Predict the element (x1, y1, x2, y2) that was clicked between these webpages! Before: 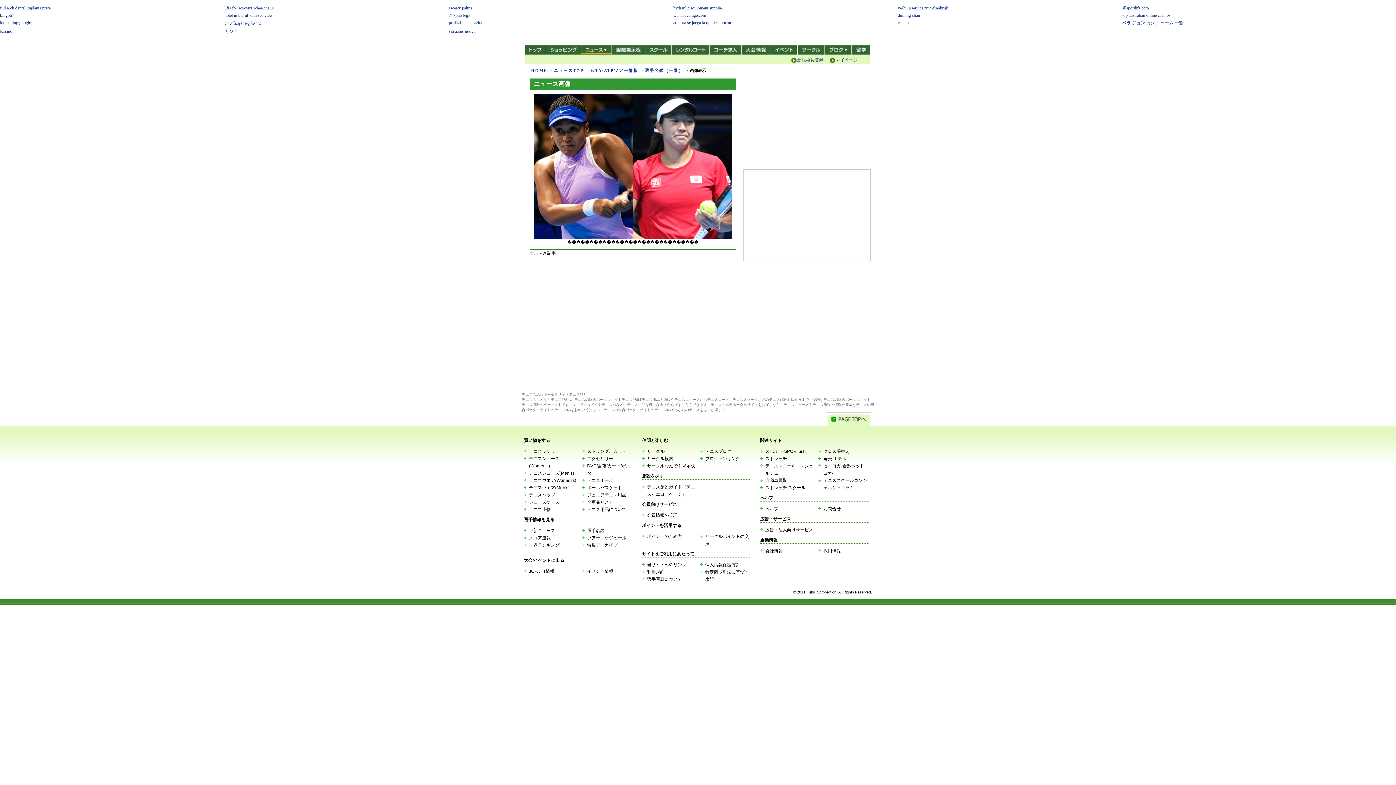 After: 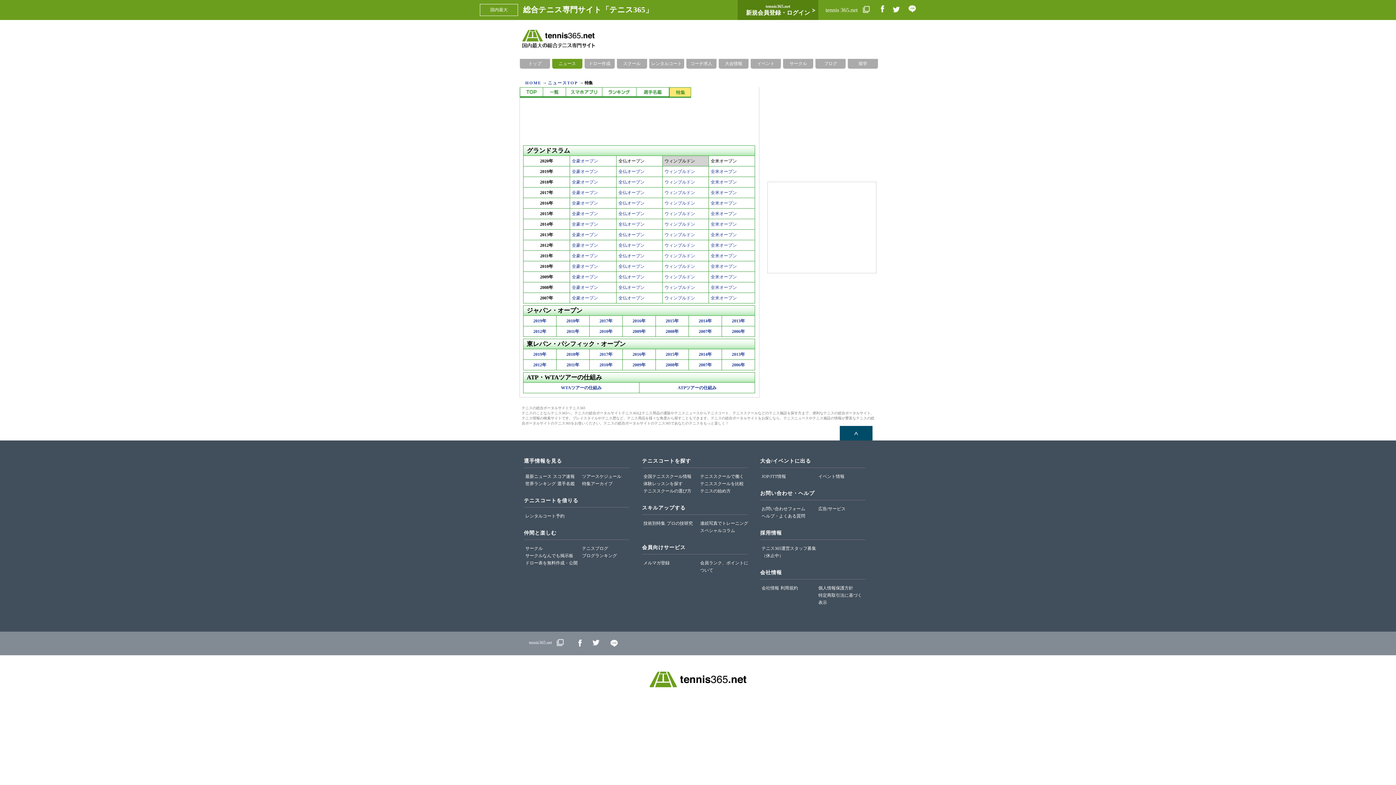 Action: bbox: (587, 542, 617, 548) label: 特集アーカイブ